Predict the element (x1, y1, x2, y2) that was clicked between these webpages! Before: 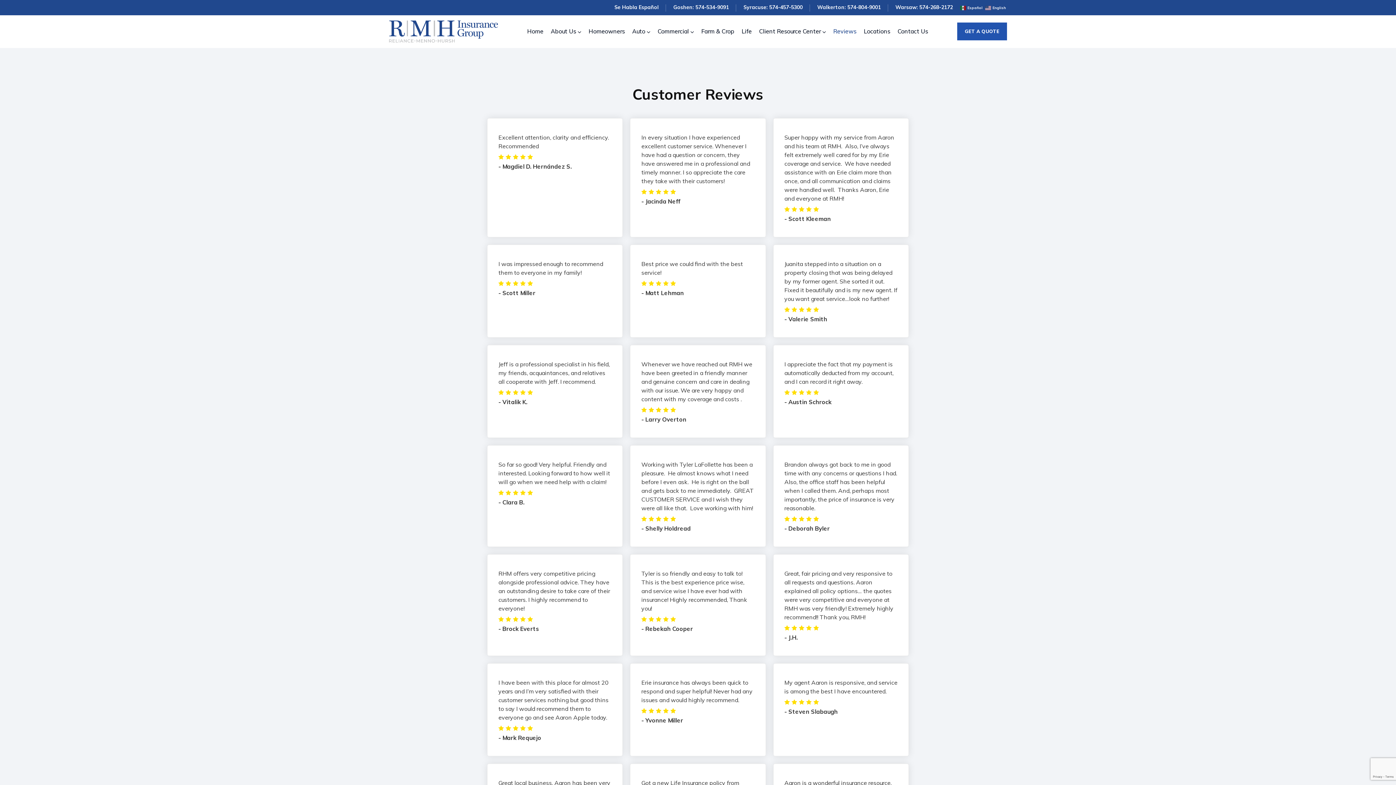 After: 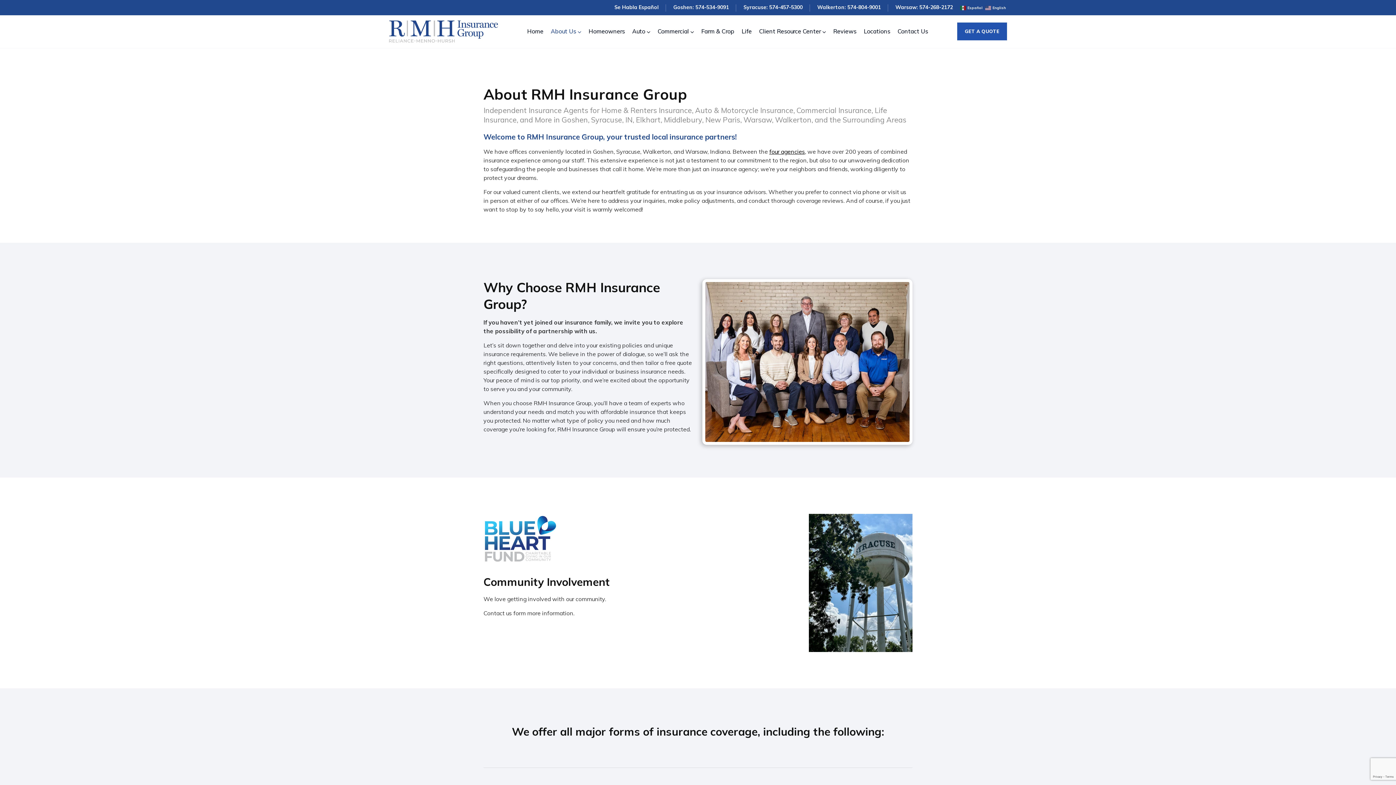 Action: label: About Us bbox: (550, 23, 581, 38)